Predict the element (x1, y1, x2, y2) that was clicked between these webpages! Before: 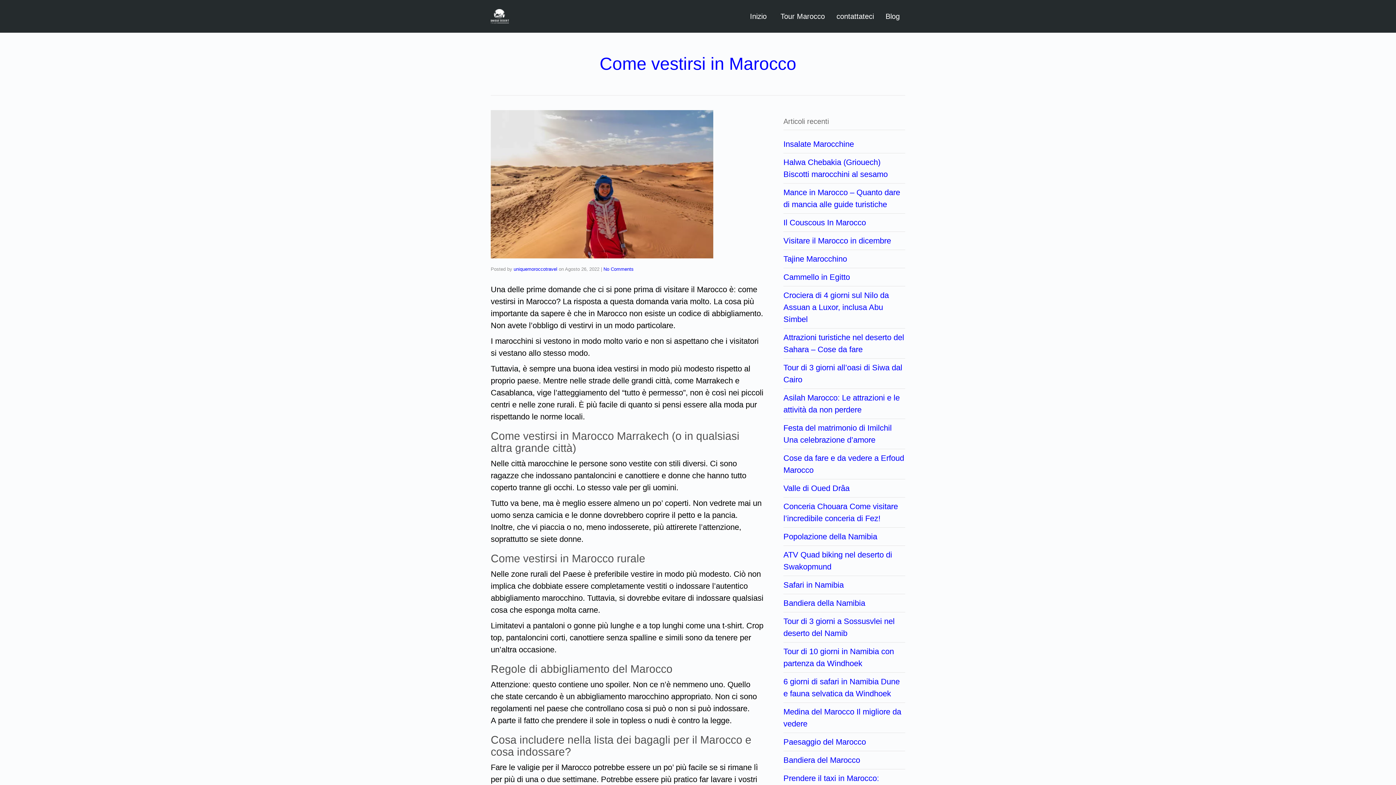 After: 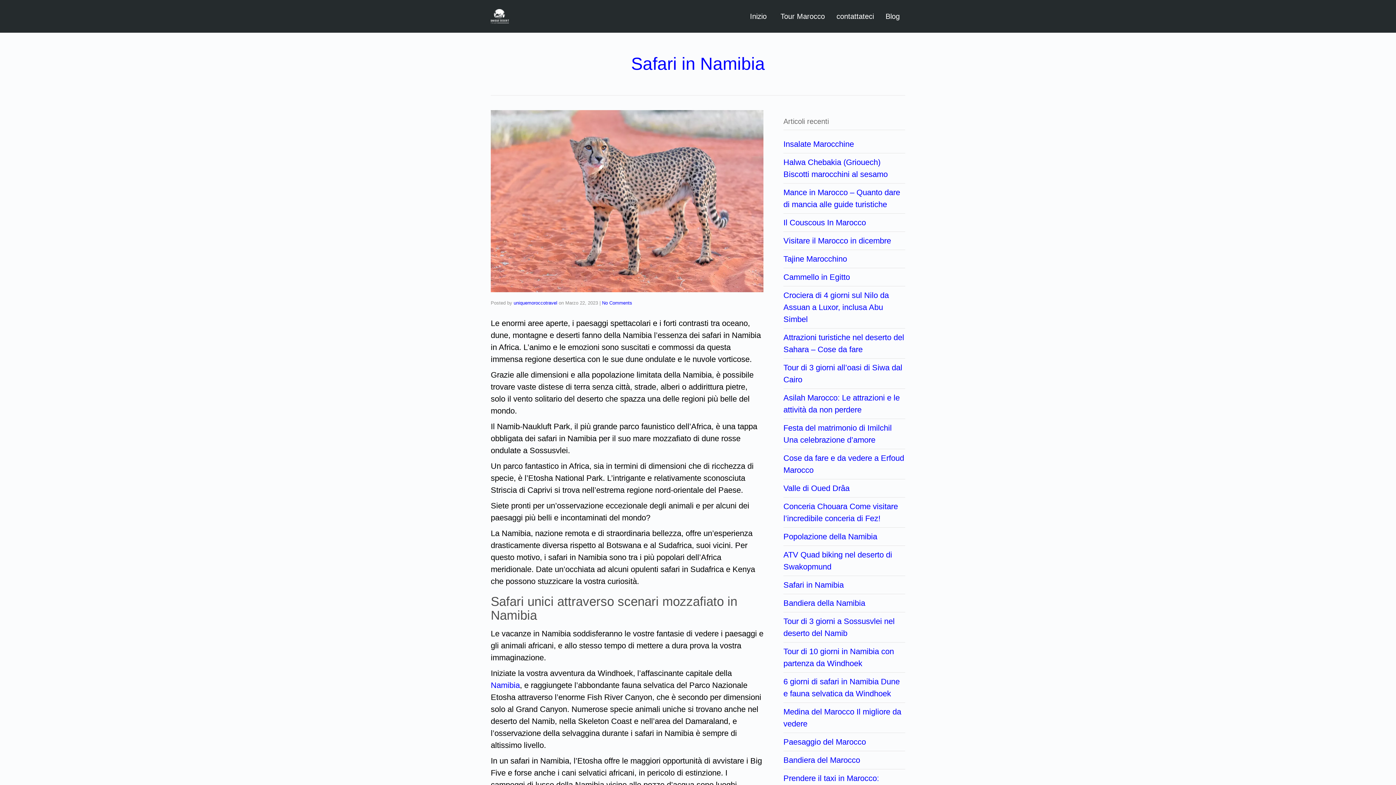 Action: bbox: (783, 580, 844, 589) label: Safari in Namibia